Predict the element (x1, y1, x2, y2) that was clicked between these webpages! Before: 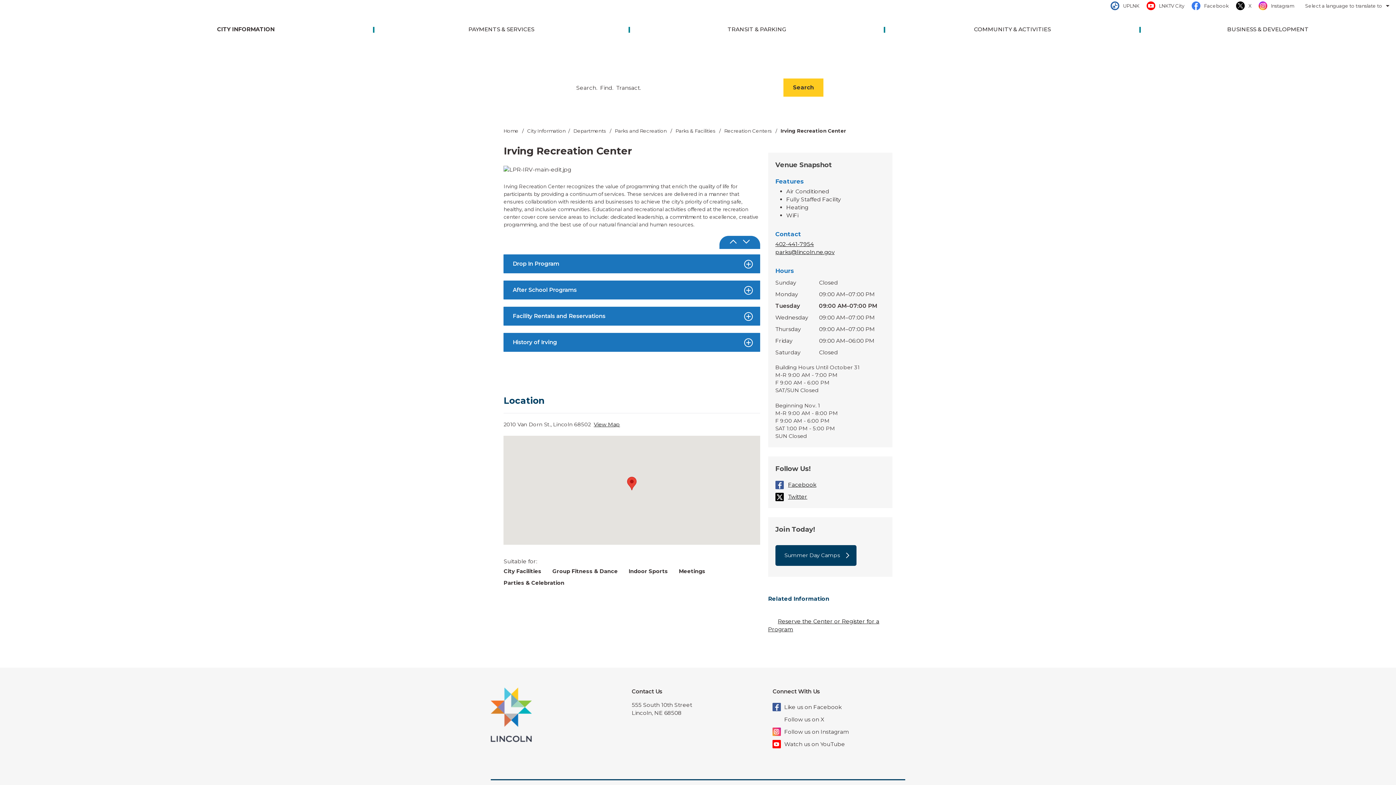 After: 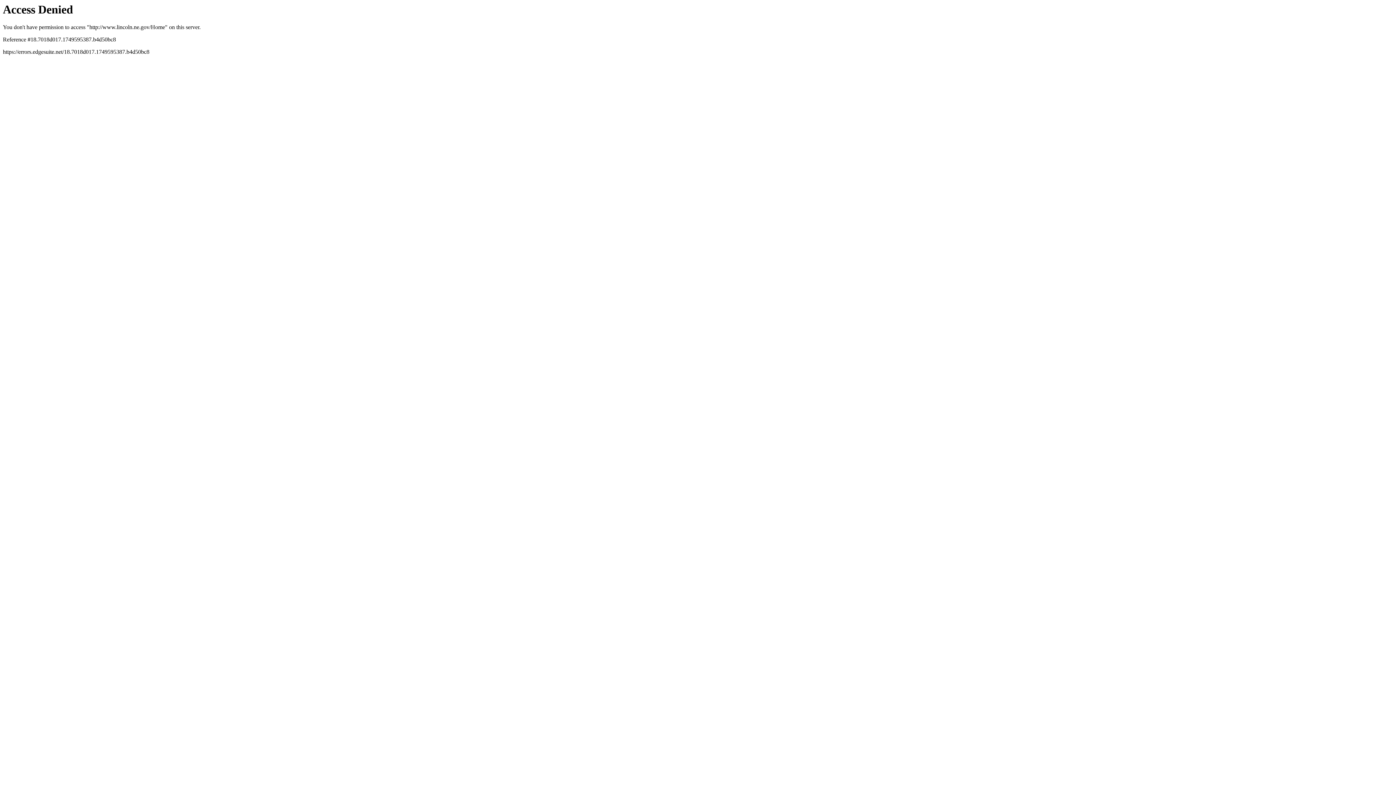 Action: label: Home bbox: (503, 128, 518, 133)